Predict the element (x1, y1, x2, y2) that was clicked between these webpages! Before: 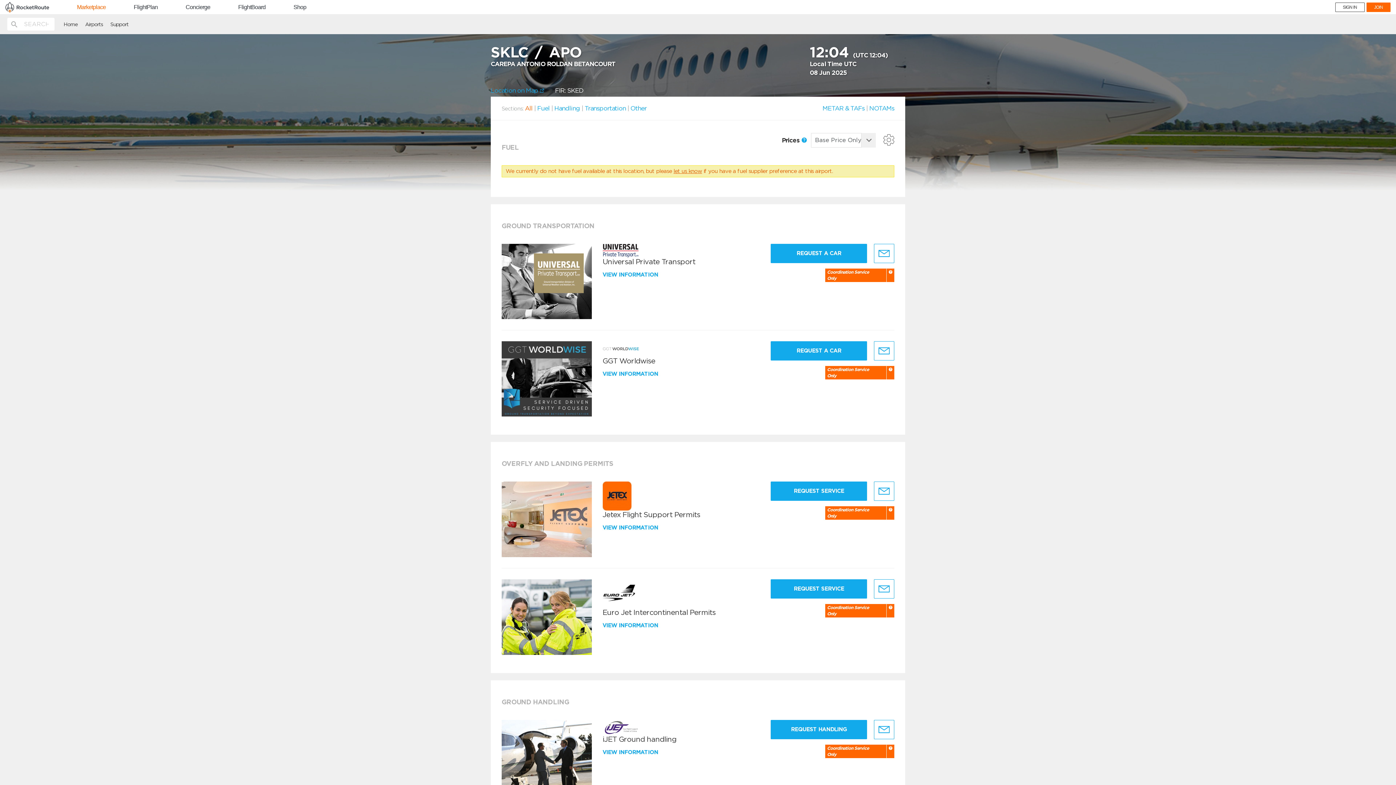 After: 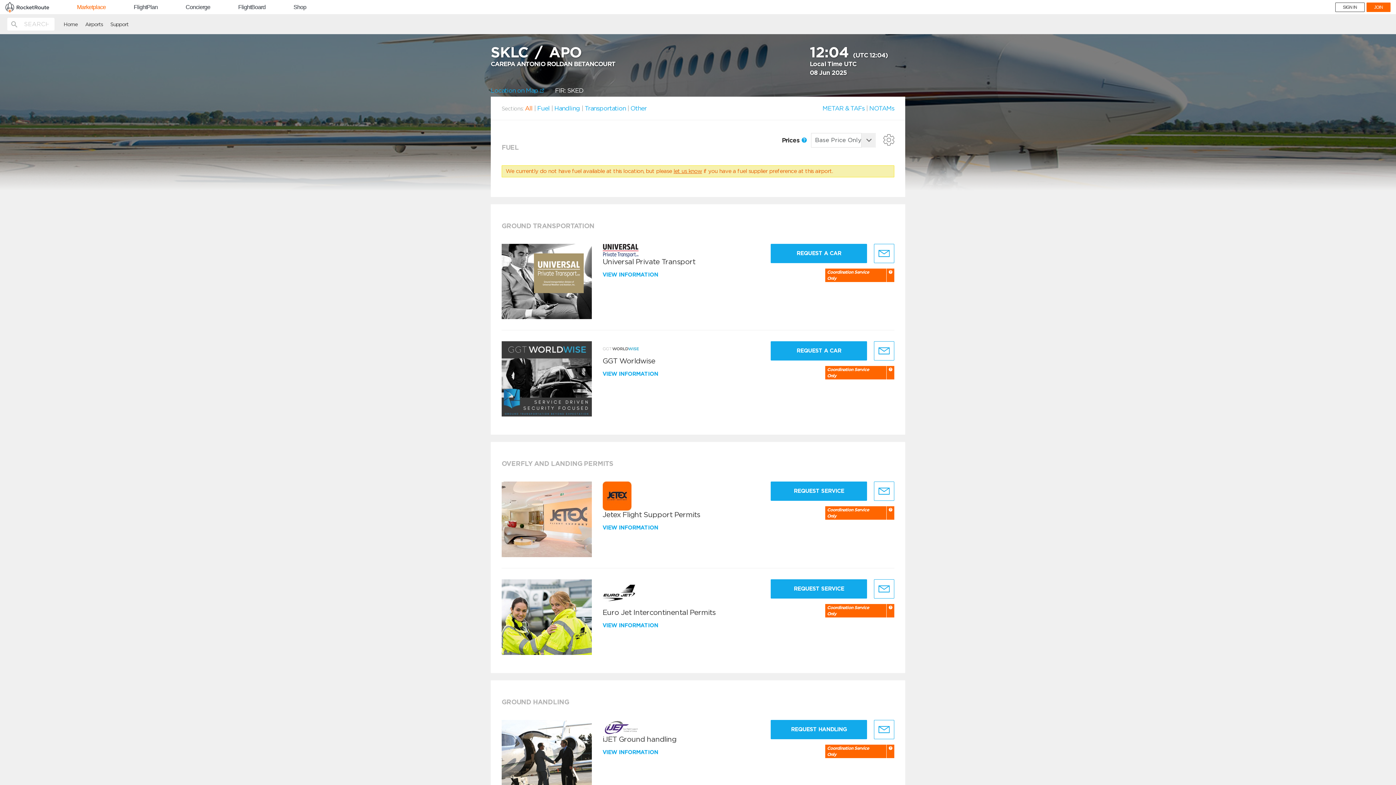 Action: bbox: (5, 2, 49, 12)